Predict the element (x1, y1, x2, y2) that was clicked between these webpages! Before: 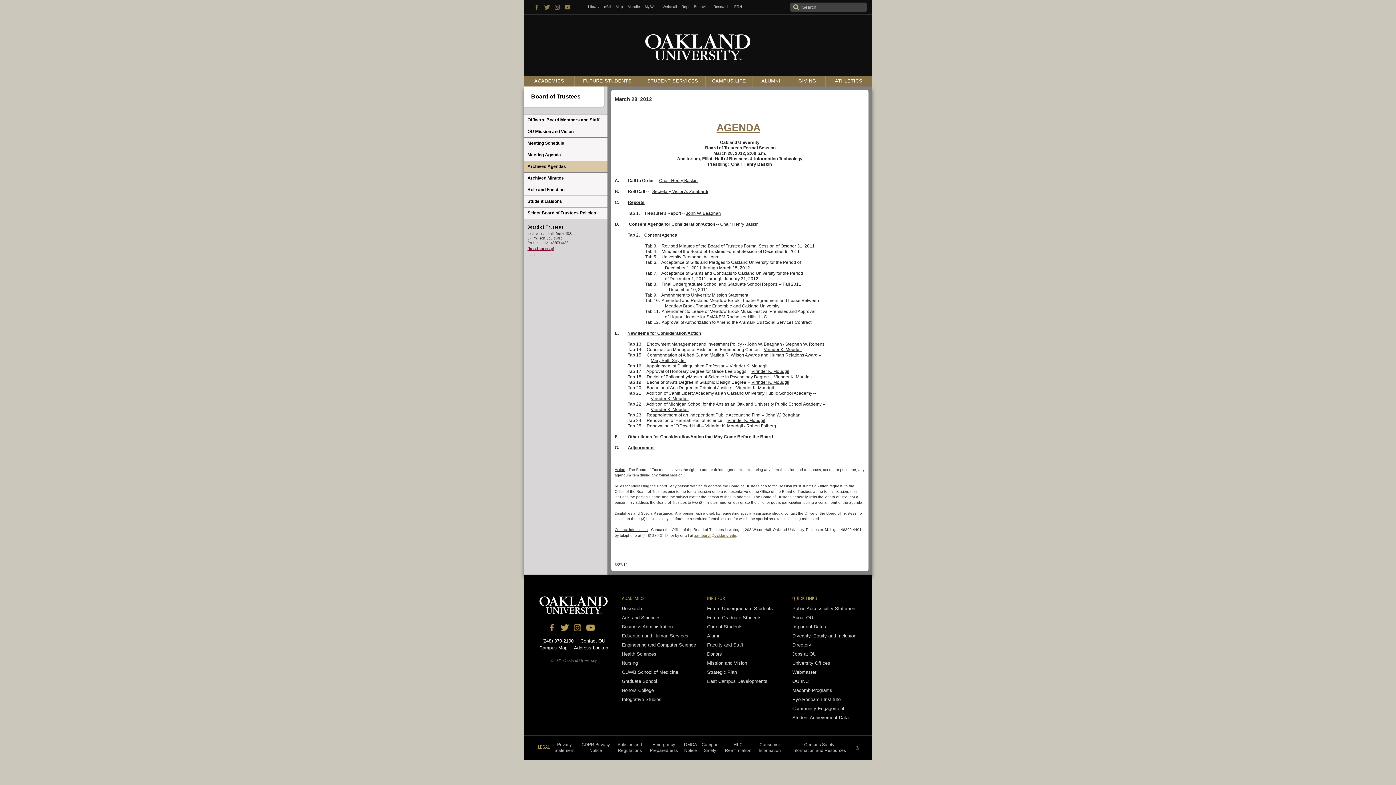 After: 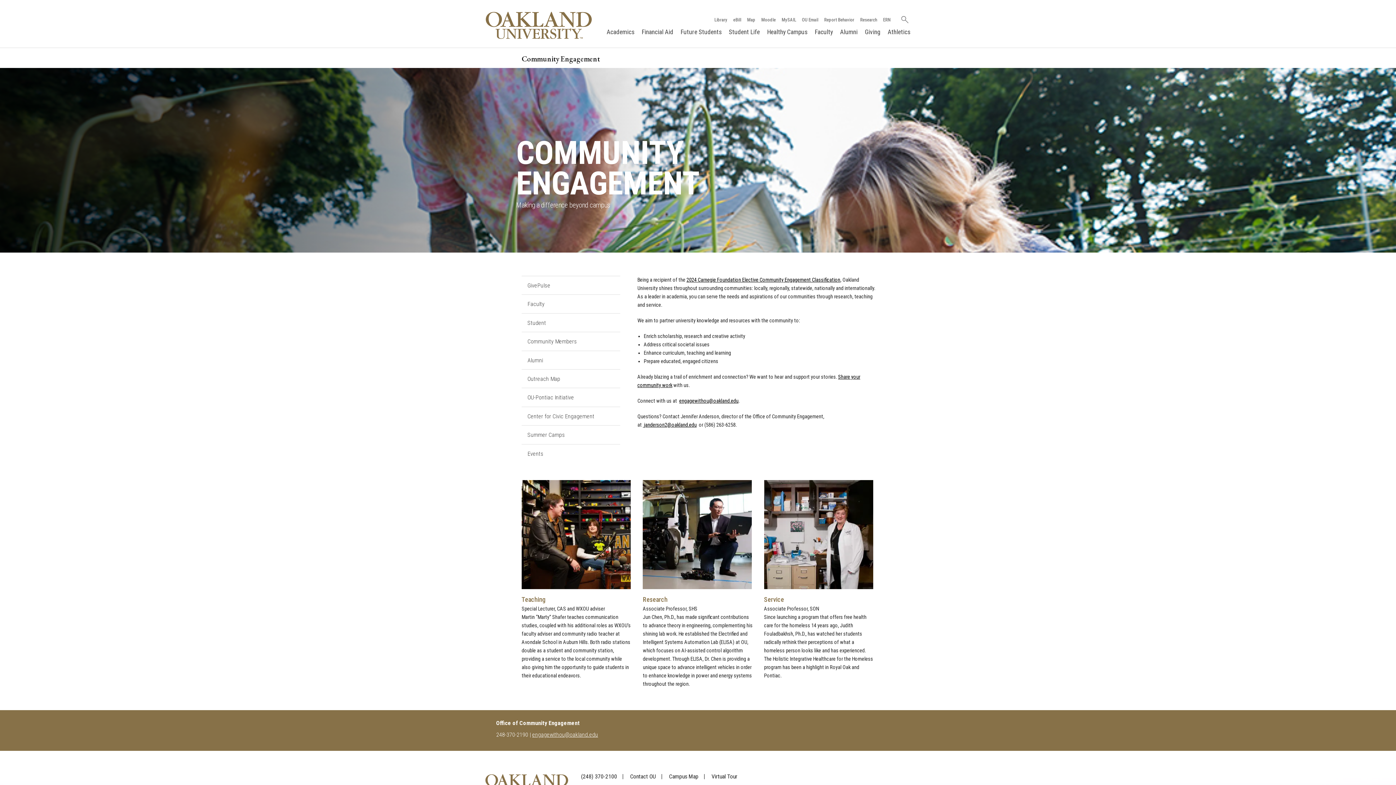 Action: label: Community Engagement bbox: (792, 706, 844, 711)